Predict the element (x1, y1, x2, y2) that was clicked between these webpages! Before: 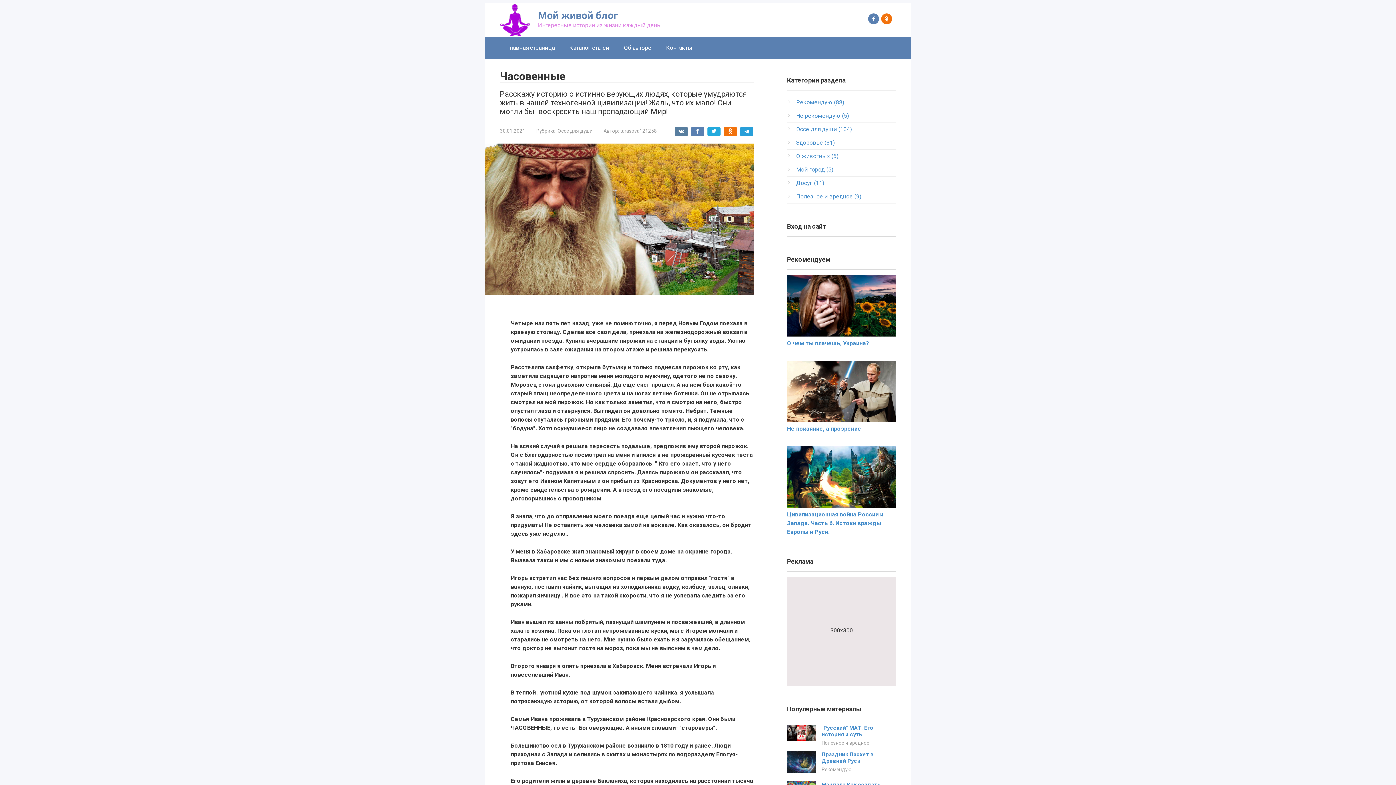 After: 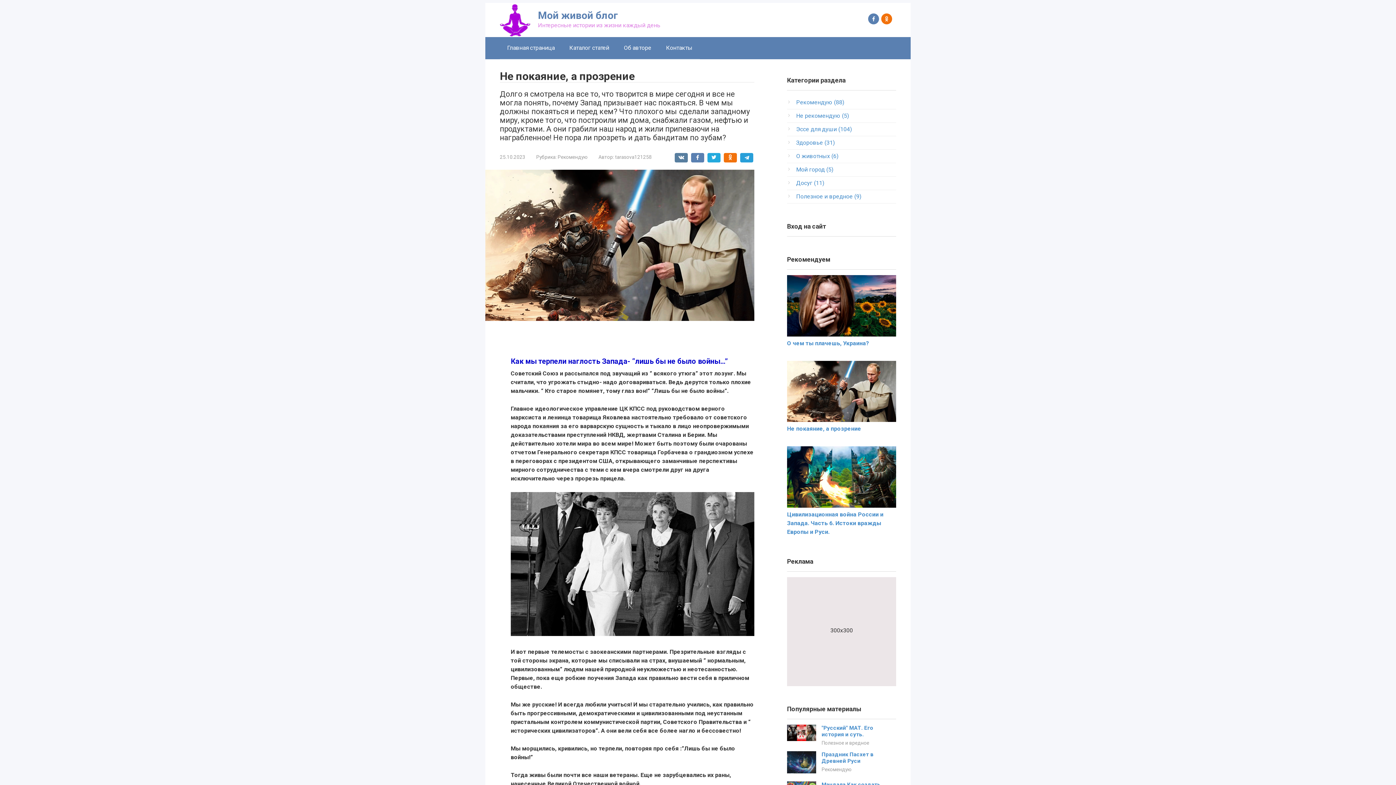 Action: bbox: (787, 416, 896, 423)